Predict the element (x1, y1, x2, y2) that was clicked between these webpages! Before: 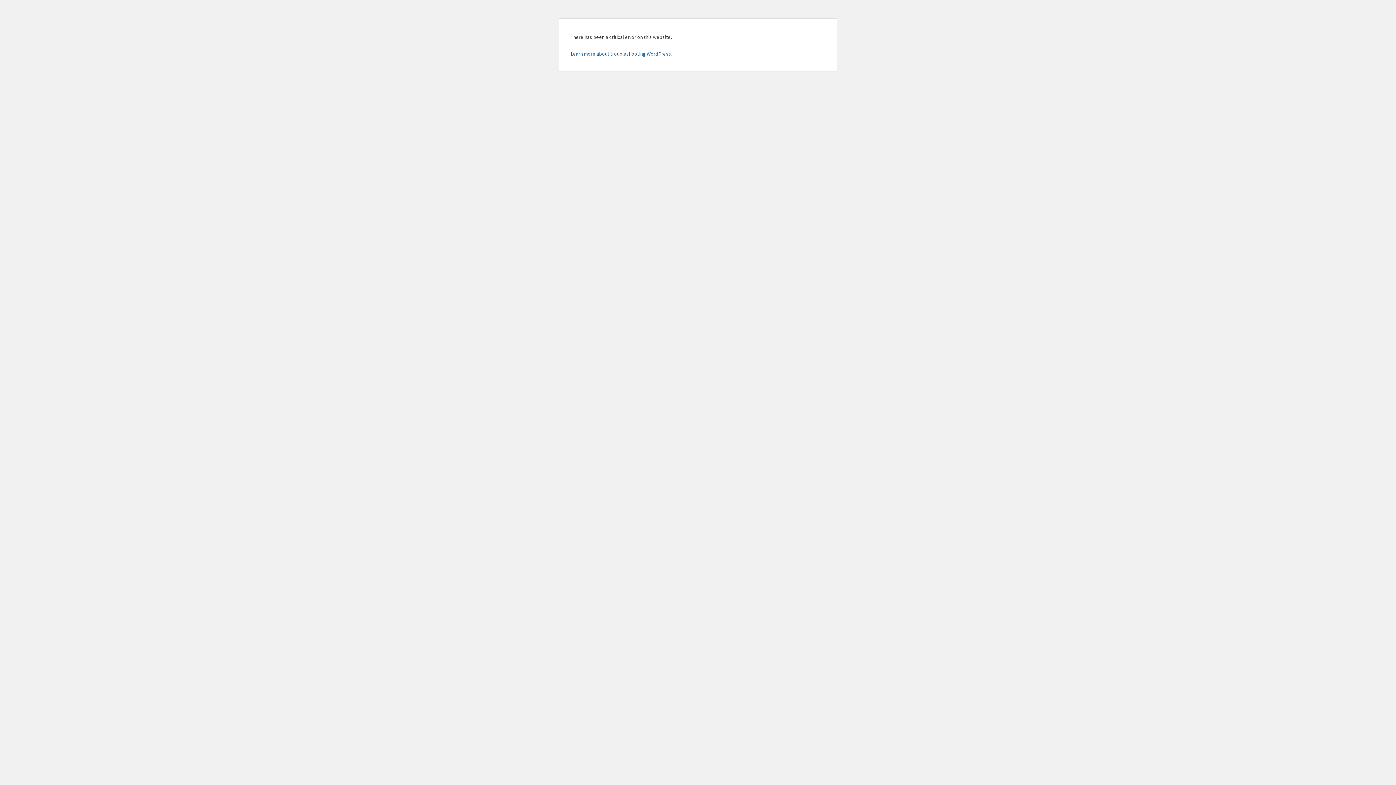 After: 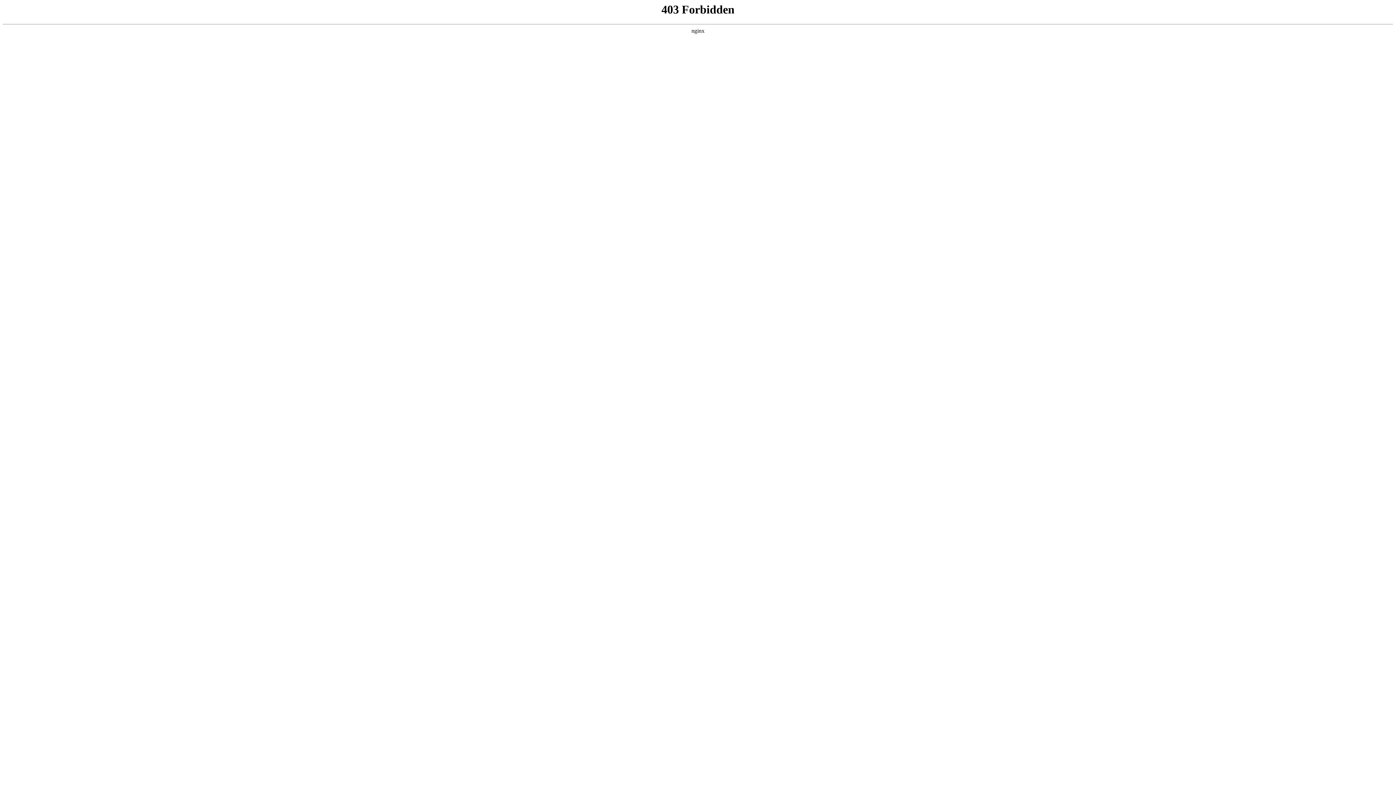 Action: bbox: (570, 50, 672, 57) label: Learn more about troubleshooting WordPress.